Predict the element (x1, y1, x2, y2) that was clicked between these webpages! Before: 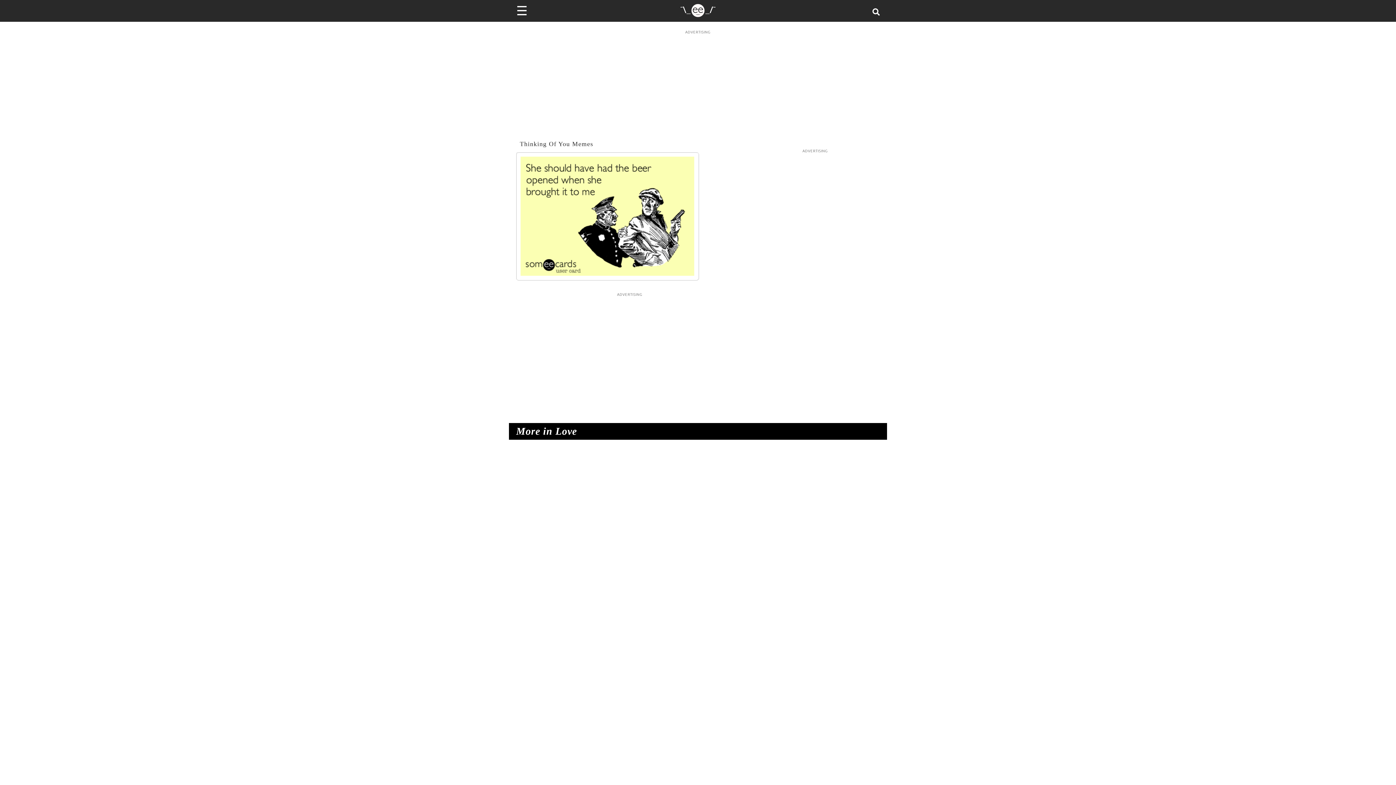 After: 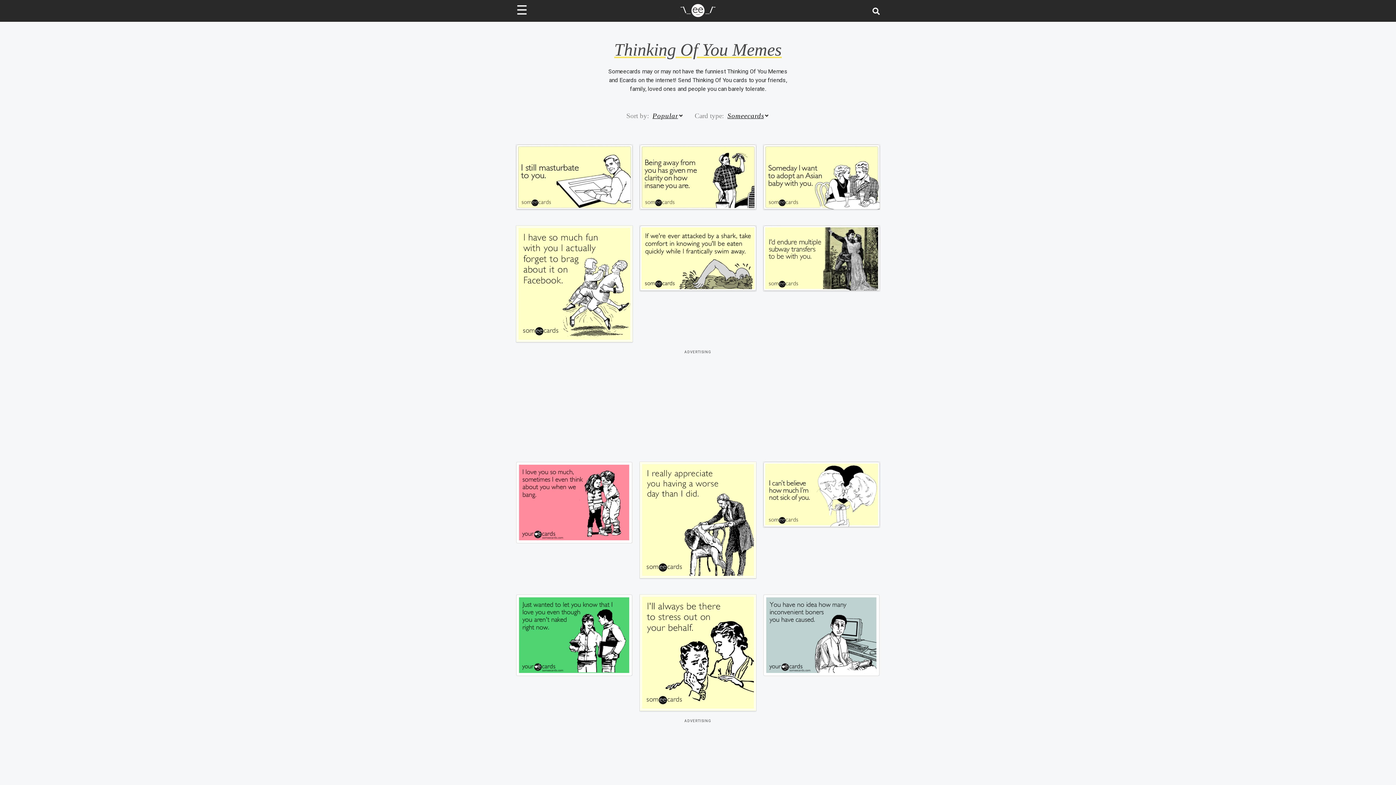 Action: label: Thinking Of You Memes bbox: (520, 140, 593, 147)